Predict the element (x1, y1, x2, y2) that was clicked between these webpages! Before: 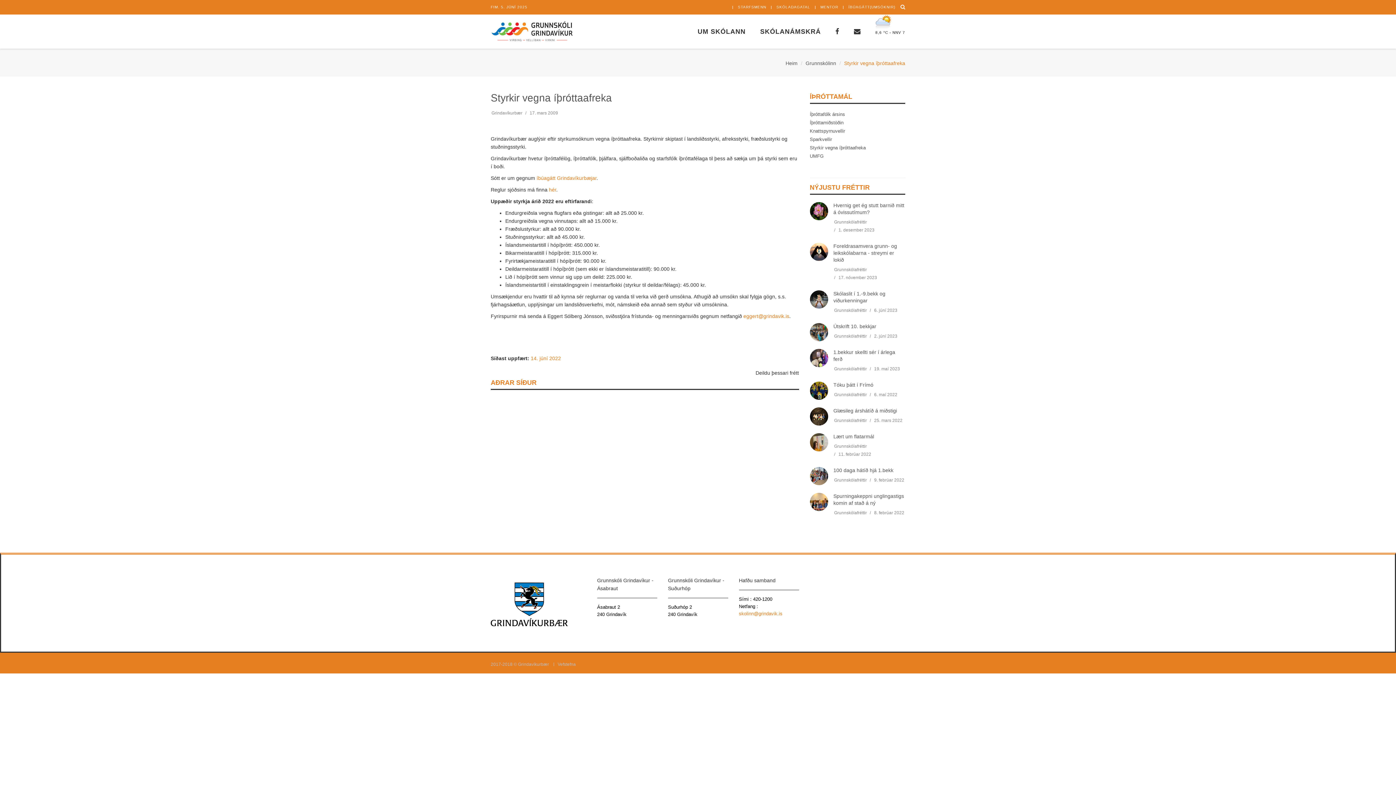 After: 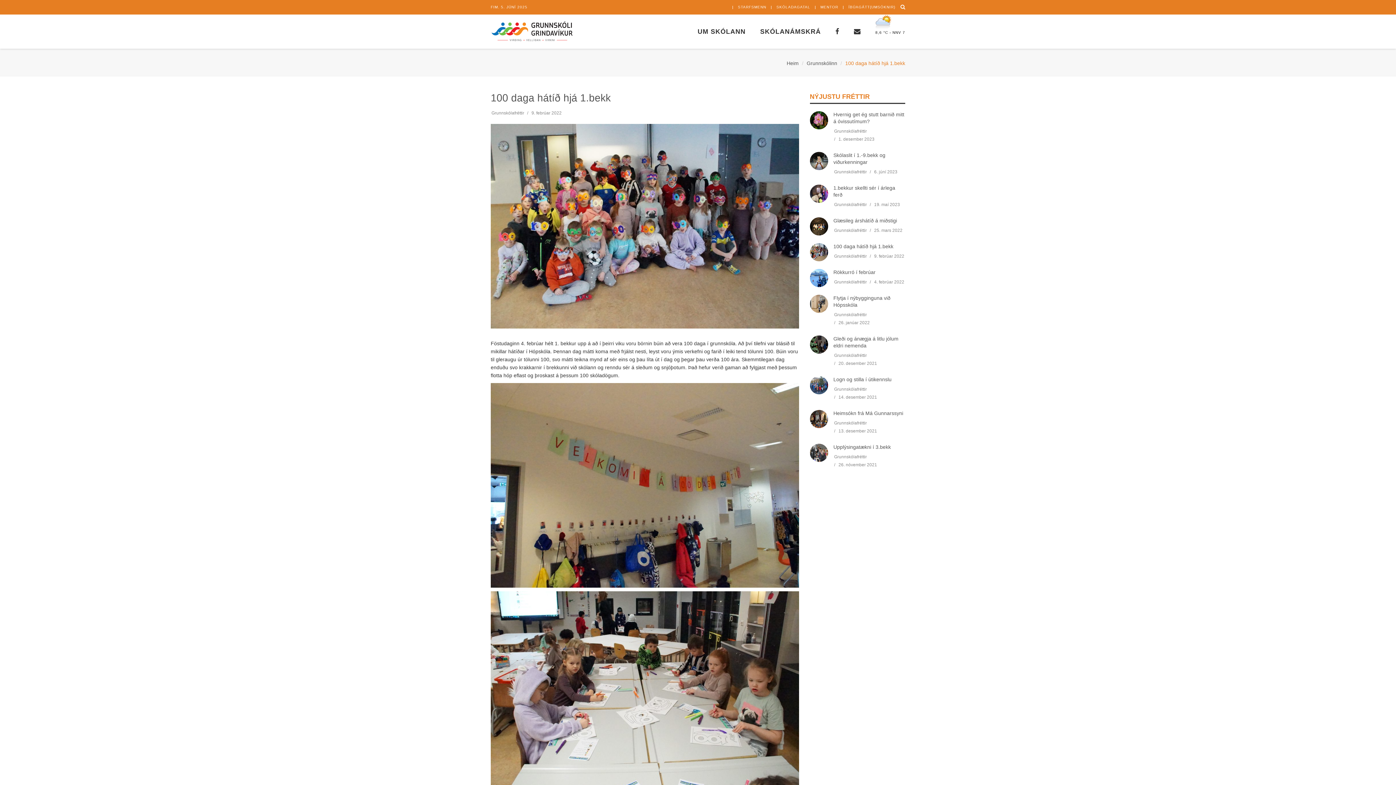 Action: label: 100 daga hátíð hjá 1.bekk bbox: (833, 467, 893, 473)